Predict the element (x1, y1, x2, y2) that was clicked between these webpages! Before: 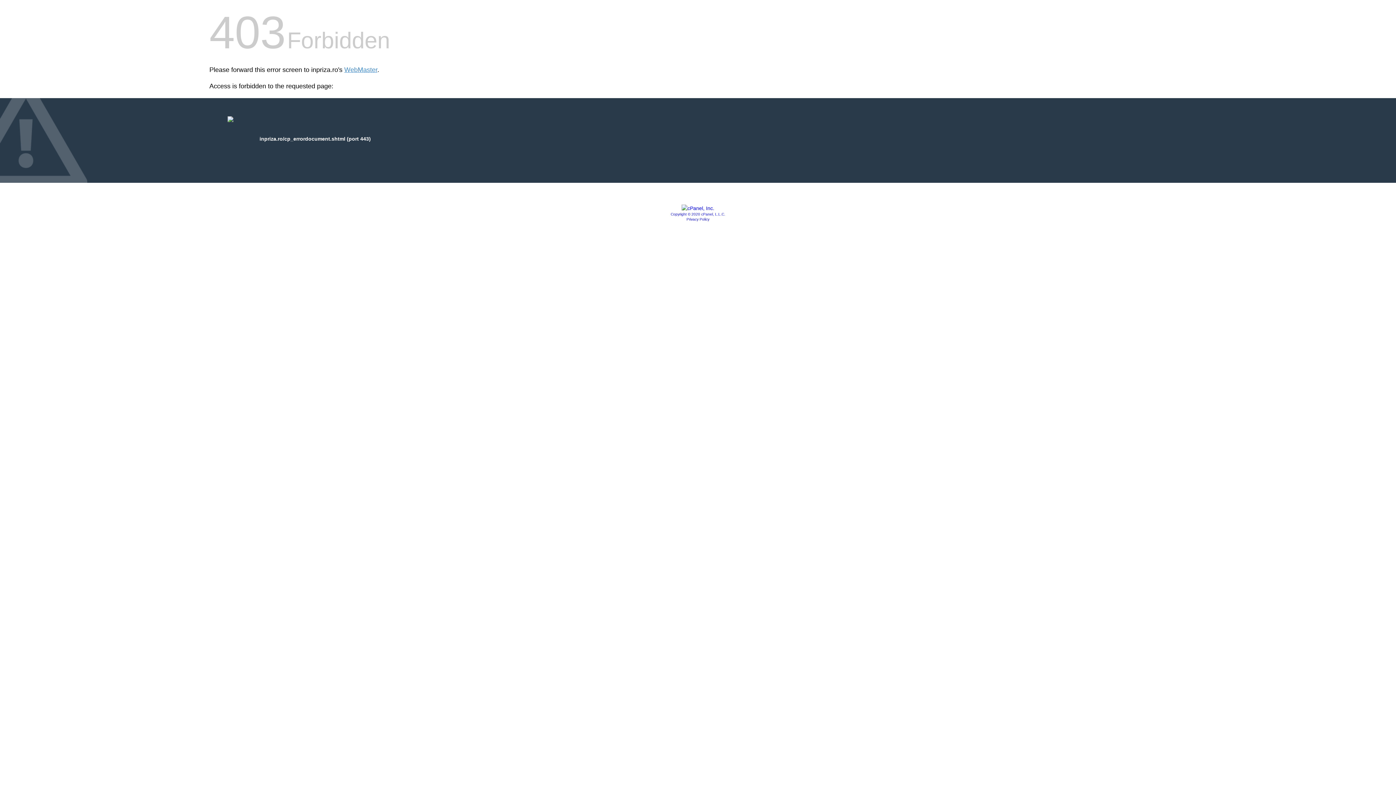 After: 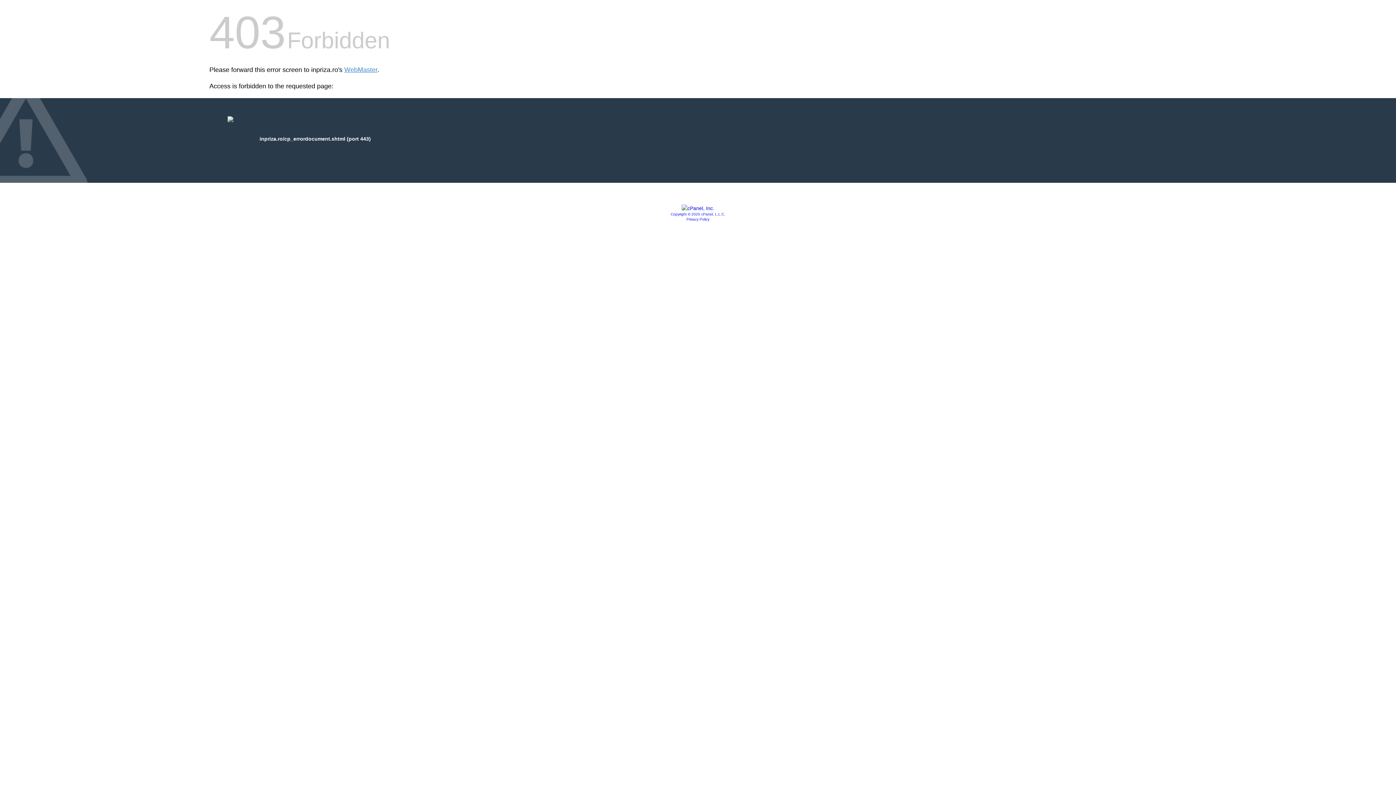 Action: bbox: (681, 205, 714, 211)